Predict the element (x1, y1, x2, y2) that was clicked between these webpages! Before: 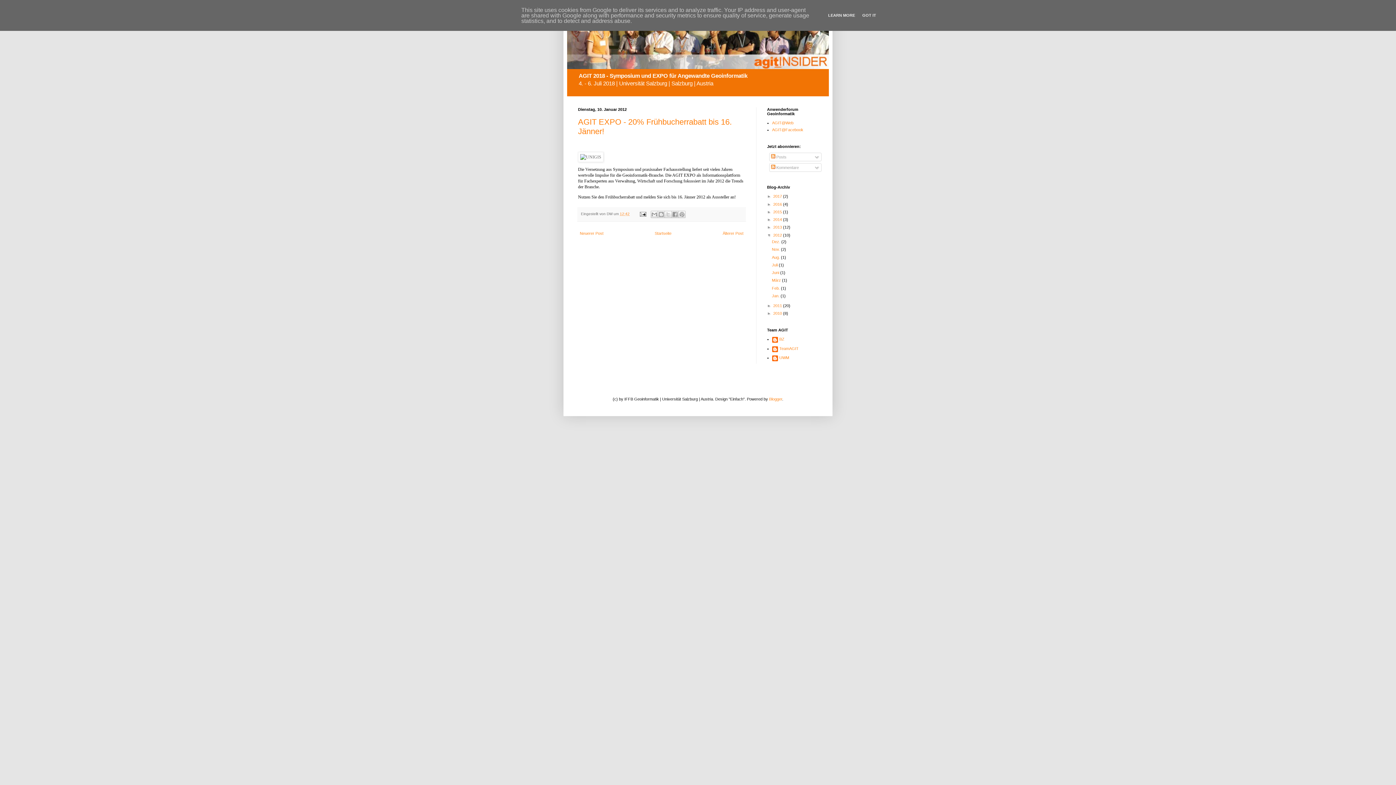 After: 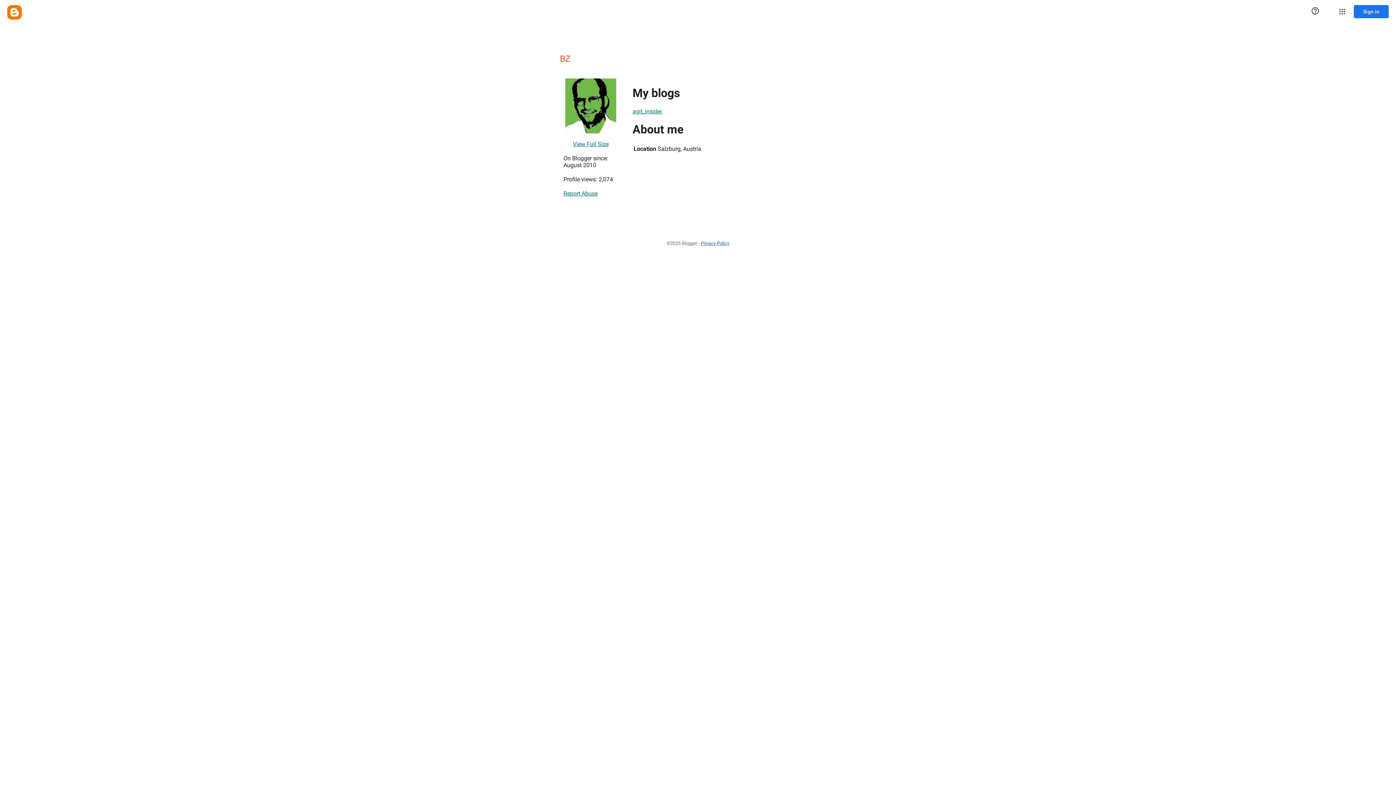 Action: bbox: (772, 337, 784, 344) label: BZ